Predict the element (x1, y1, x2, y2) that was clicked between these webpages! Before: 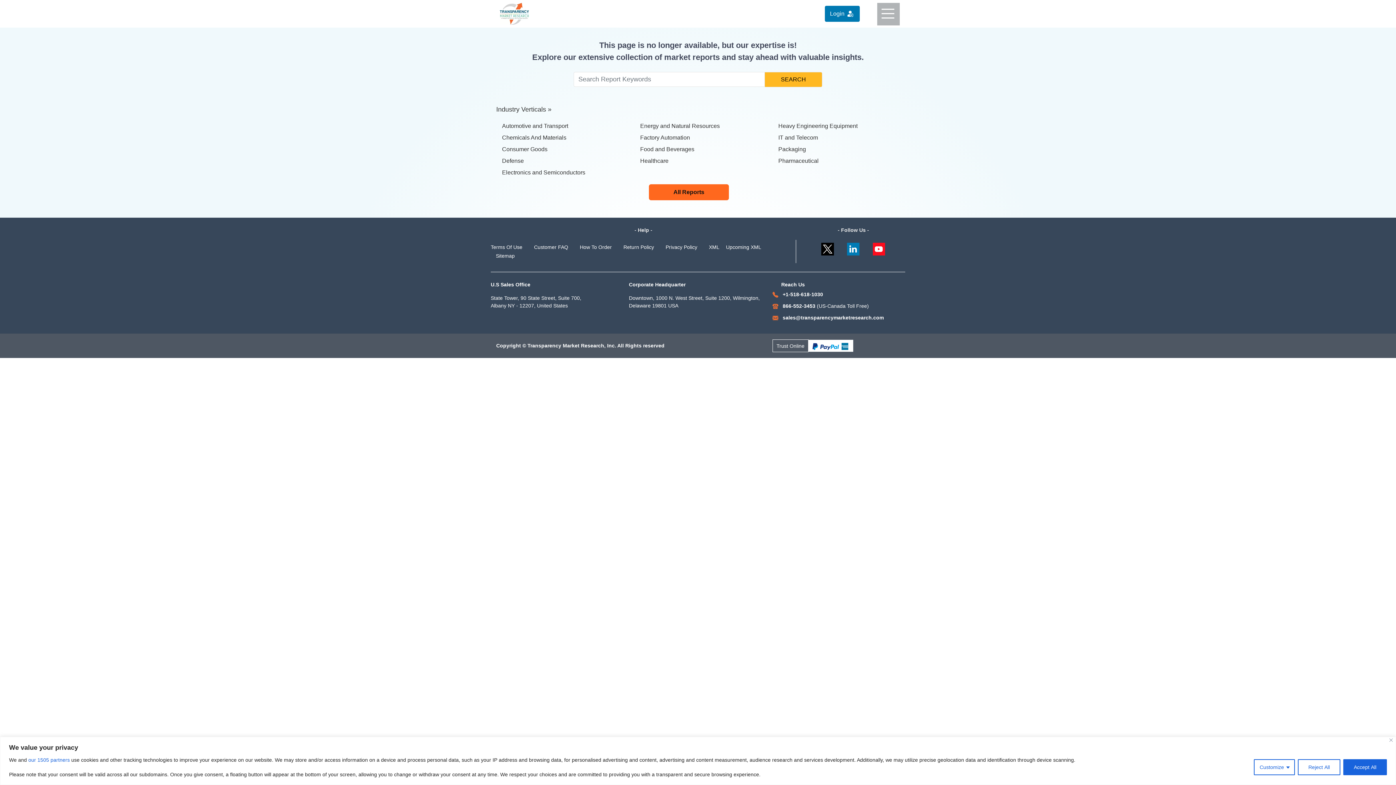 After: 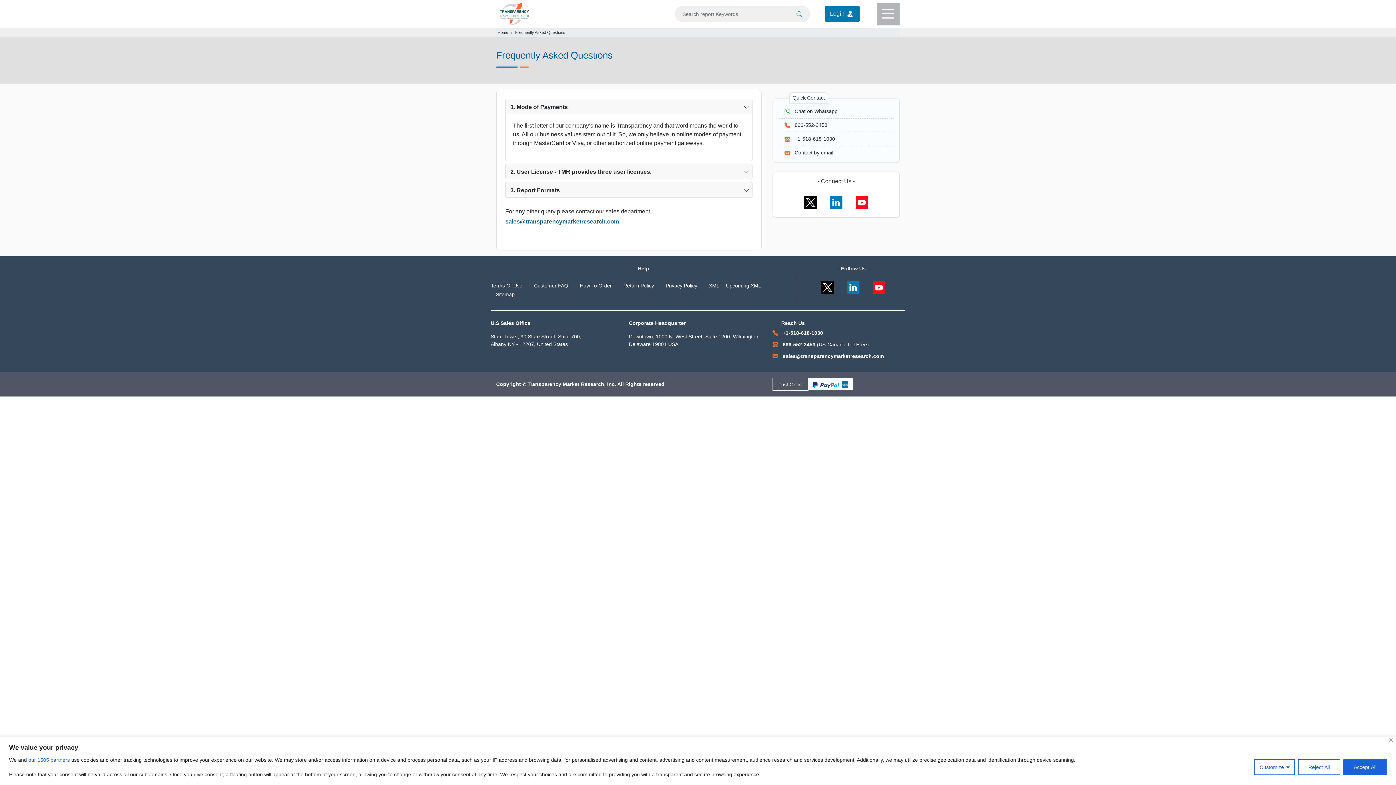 Action: label: Customer FAQ bbox: (529, 244, 573, 250)